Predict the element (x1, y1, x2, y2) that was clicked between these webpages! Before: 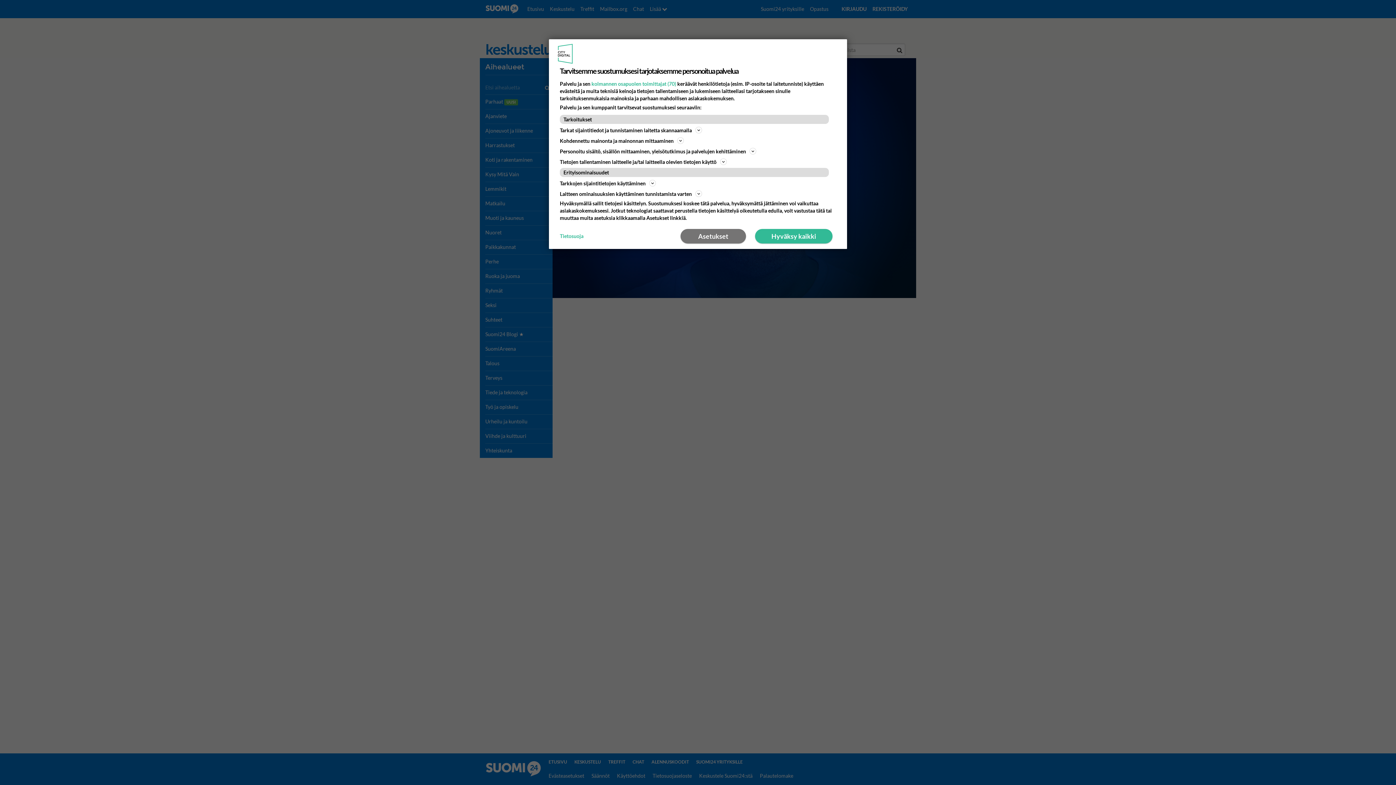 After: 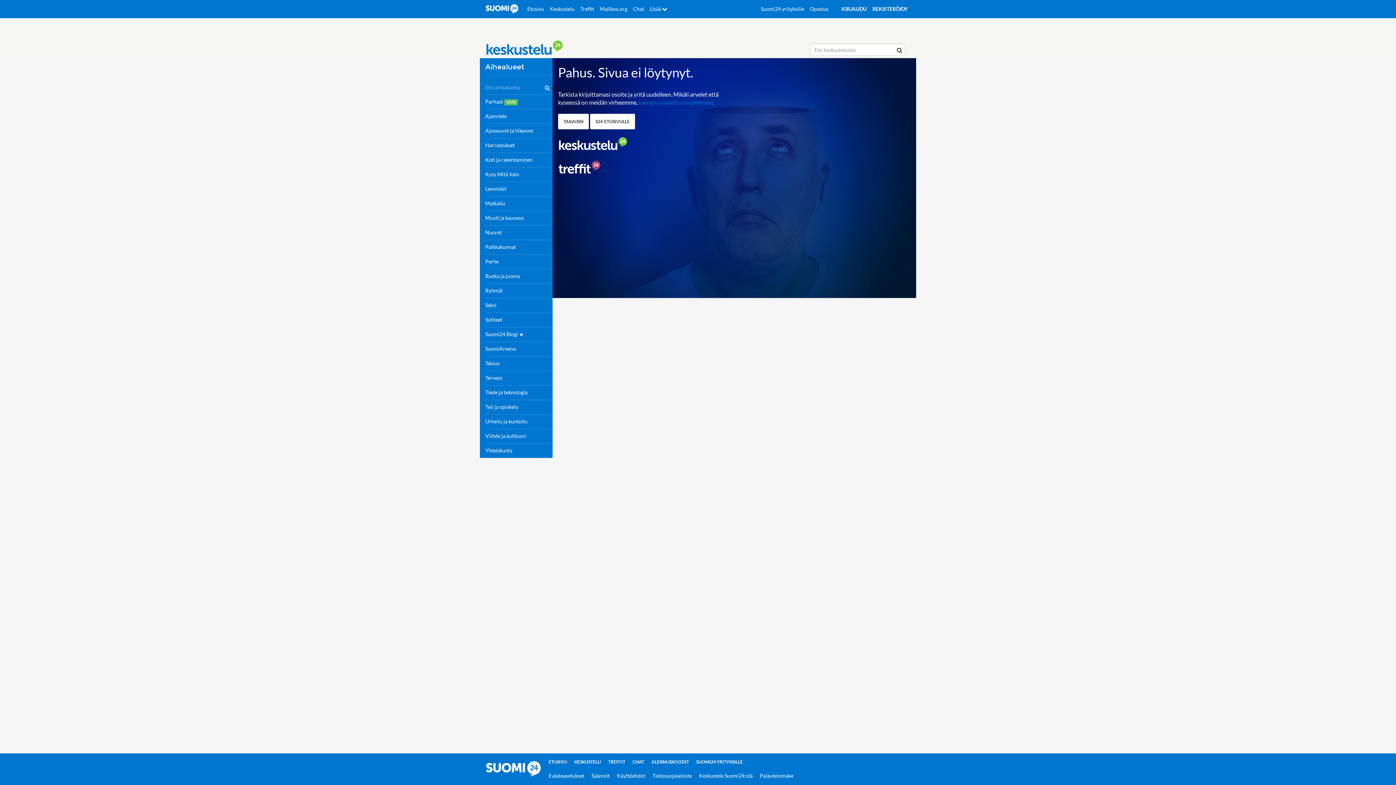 Action: bbox: (755, 229, 832, 243) label: Hyväksy kaikki